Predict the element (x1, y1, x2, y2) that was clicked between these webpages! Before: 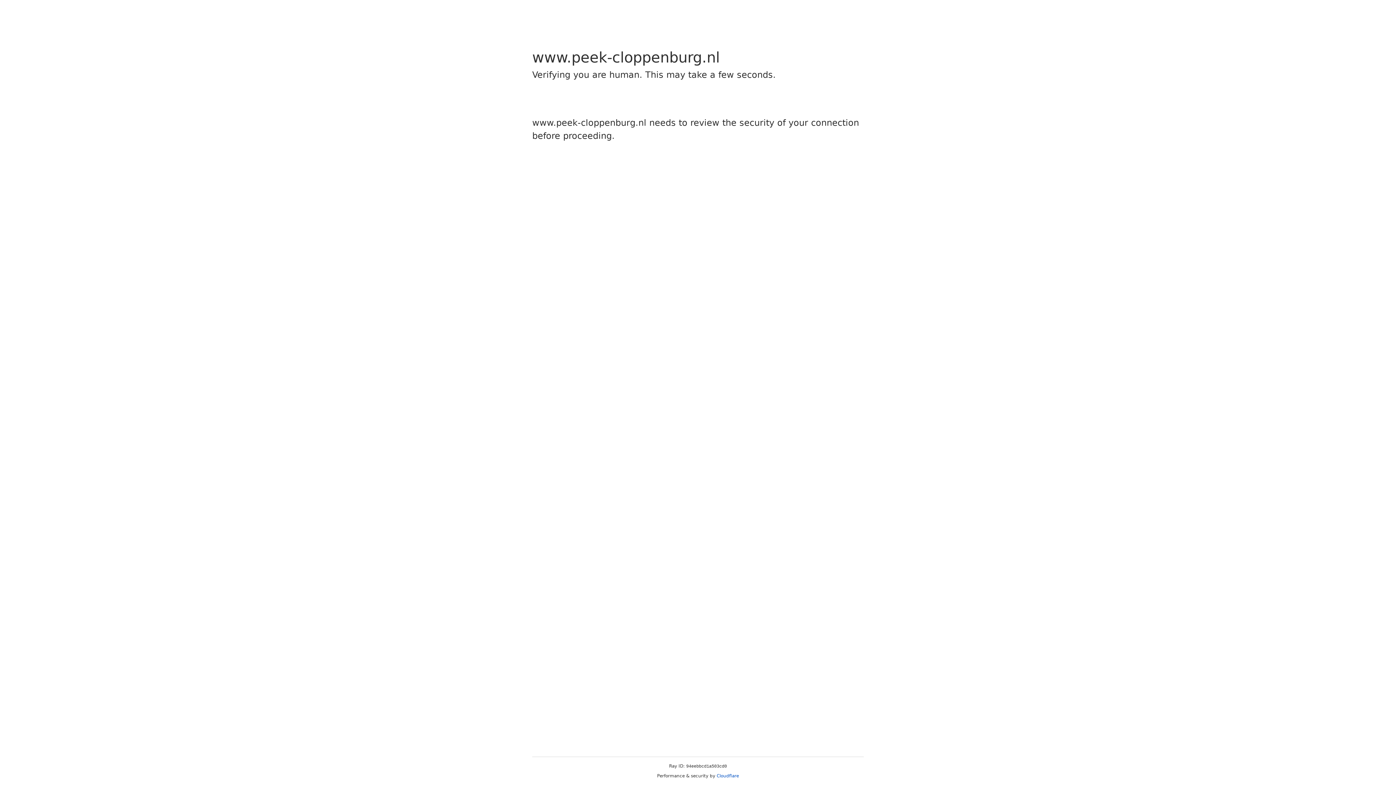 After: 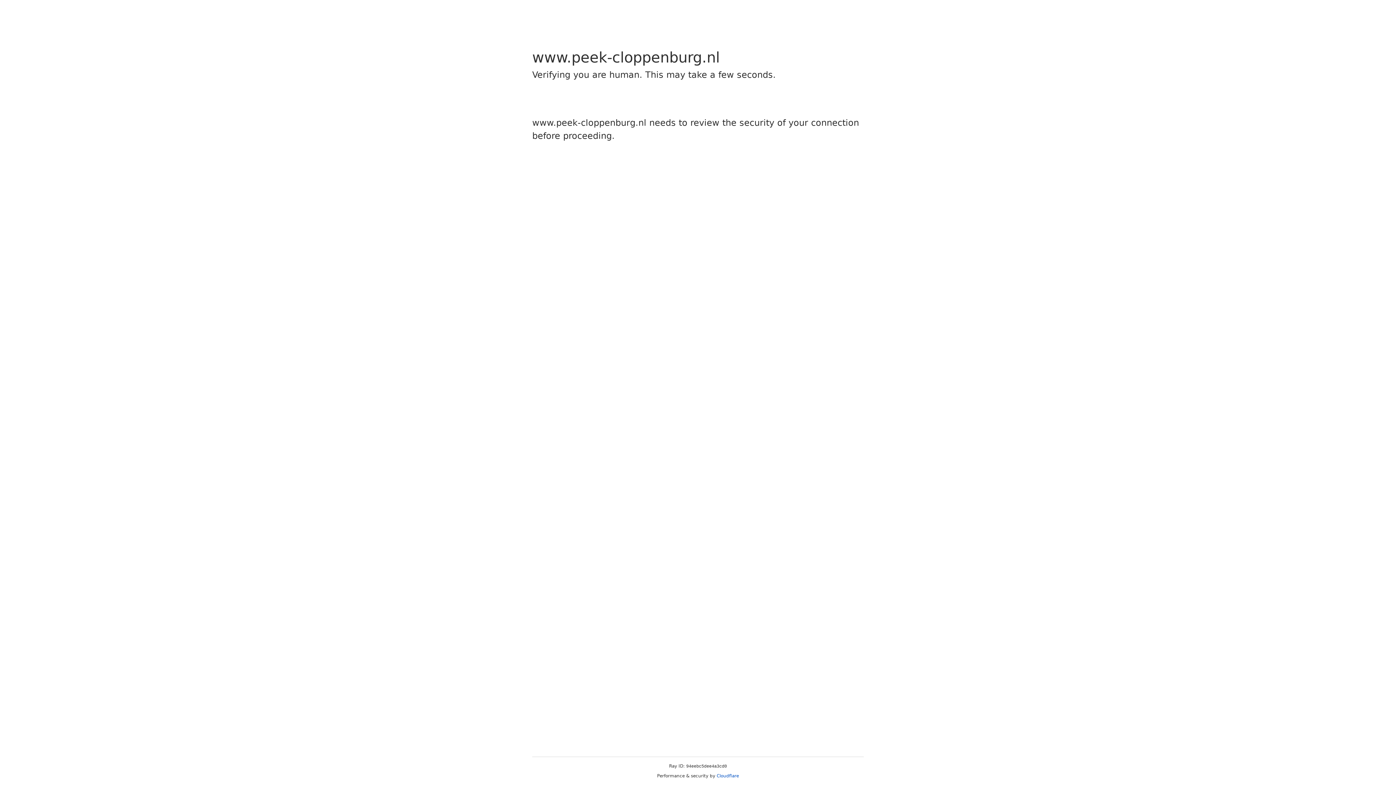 Action: label: Cloudflare bbox: (716, 773, 739, 778)